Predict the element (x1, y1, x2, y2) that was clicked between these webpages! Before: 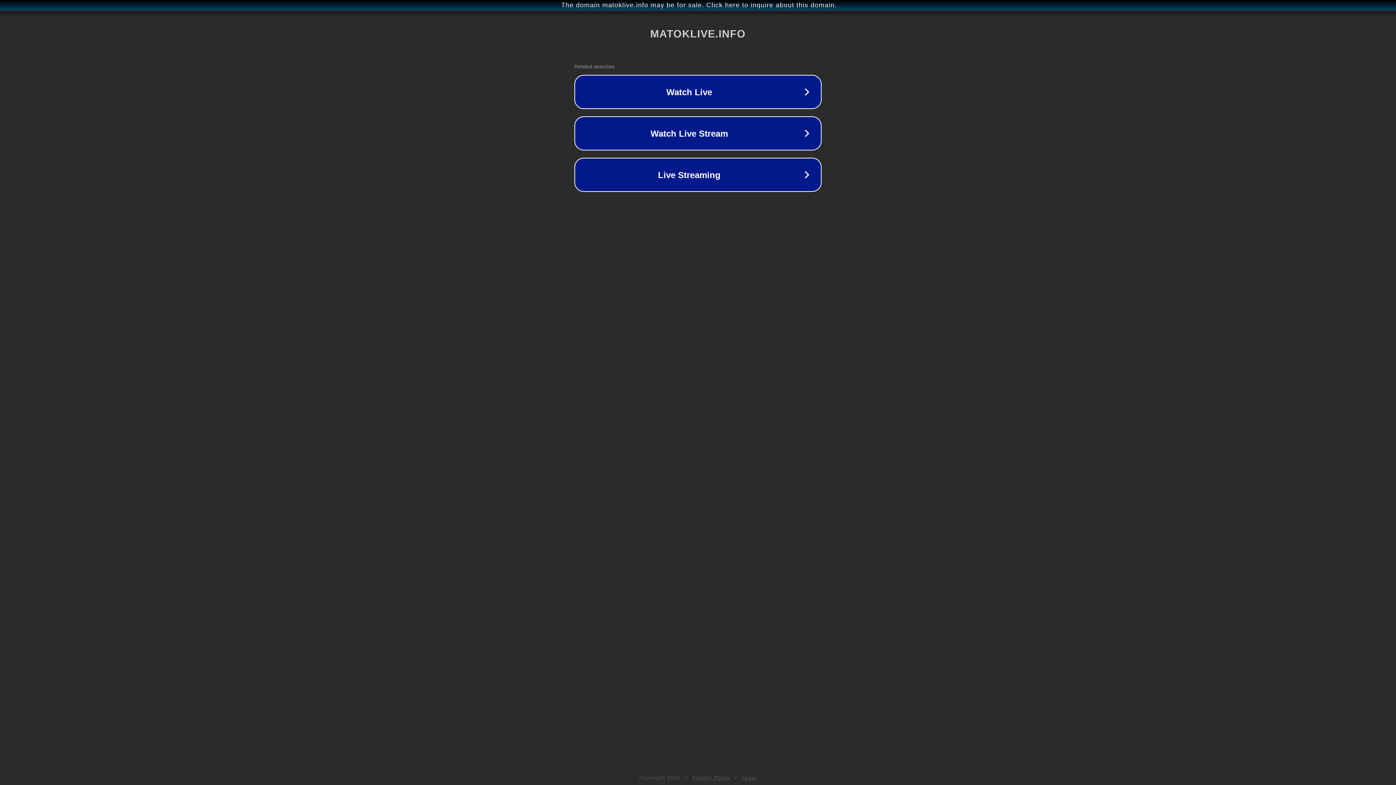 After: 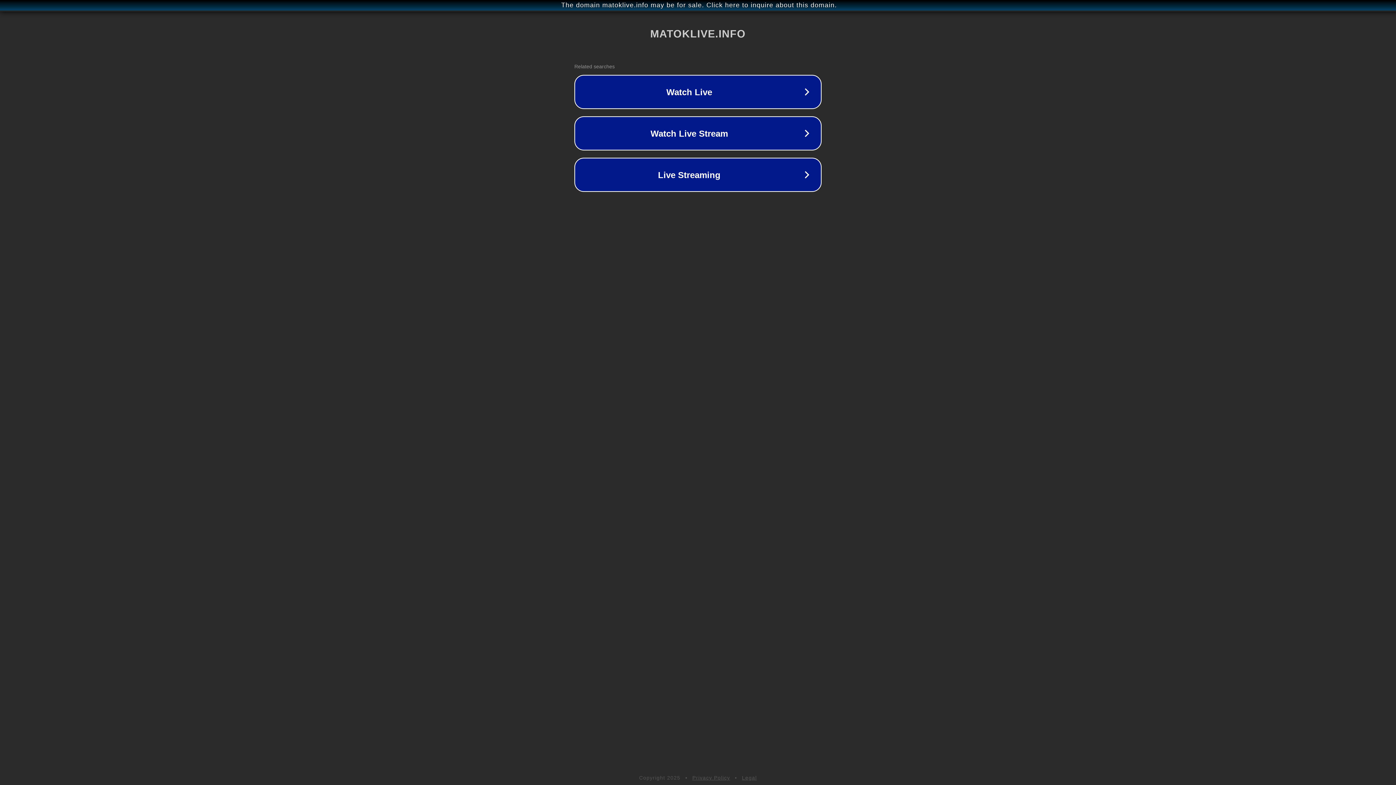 Action: bbox: (742, 775, 757, 781) label: Legal